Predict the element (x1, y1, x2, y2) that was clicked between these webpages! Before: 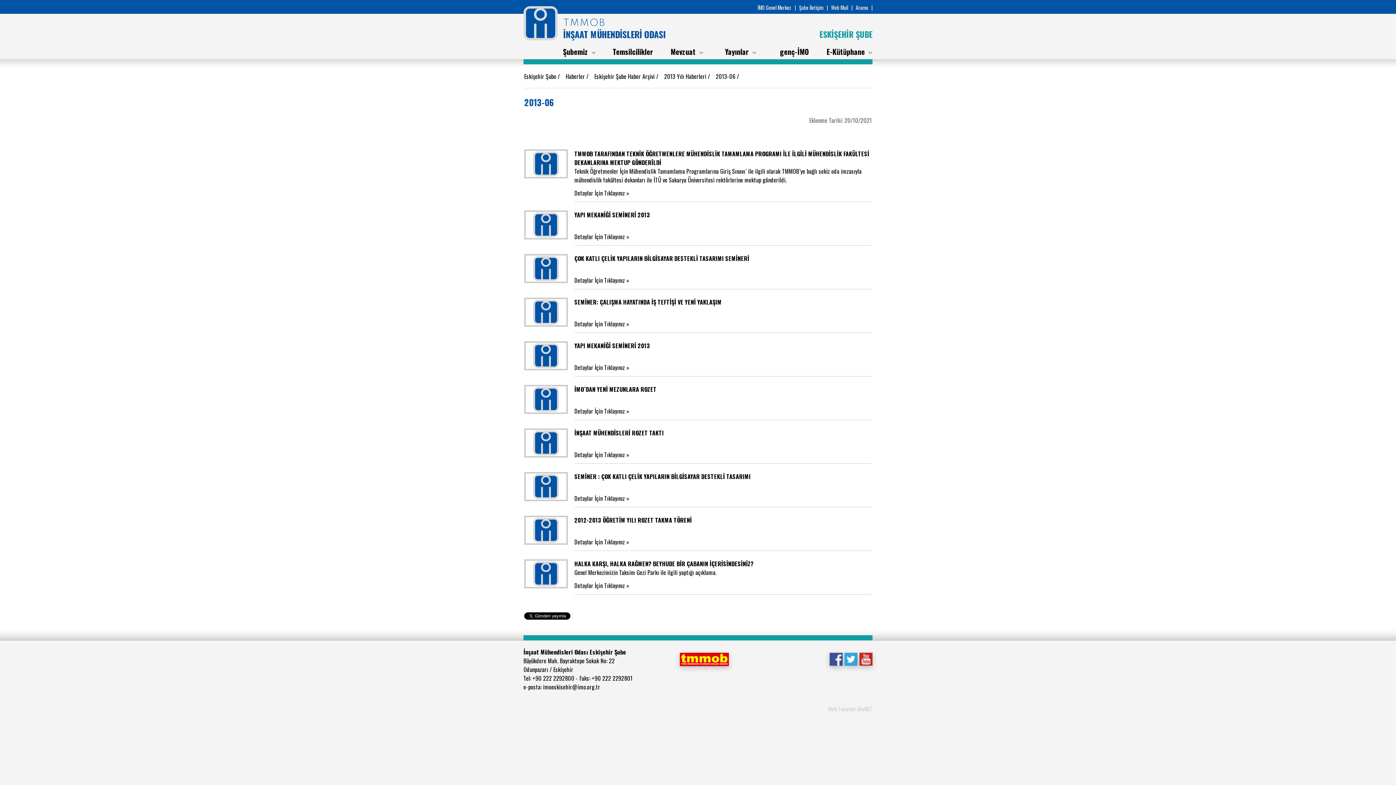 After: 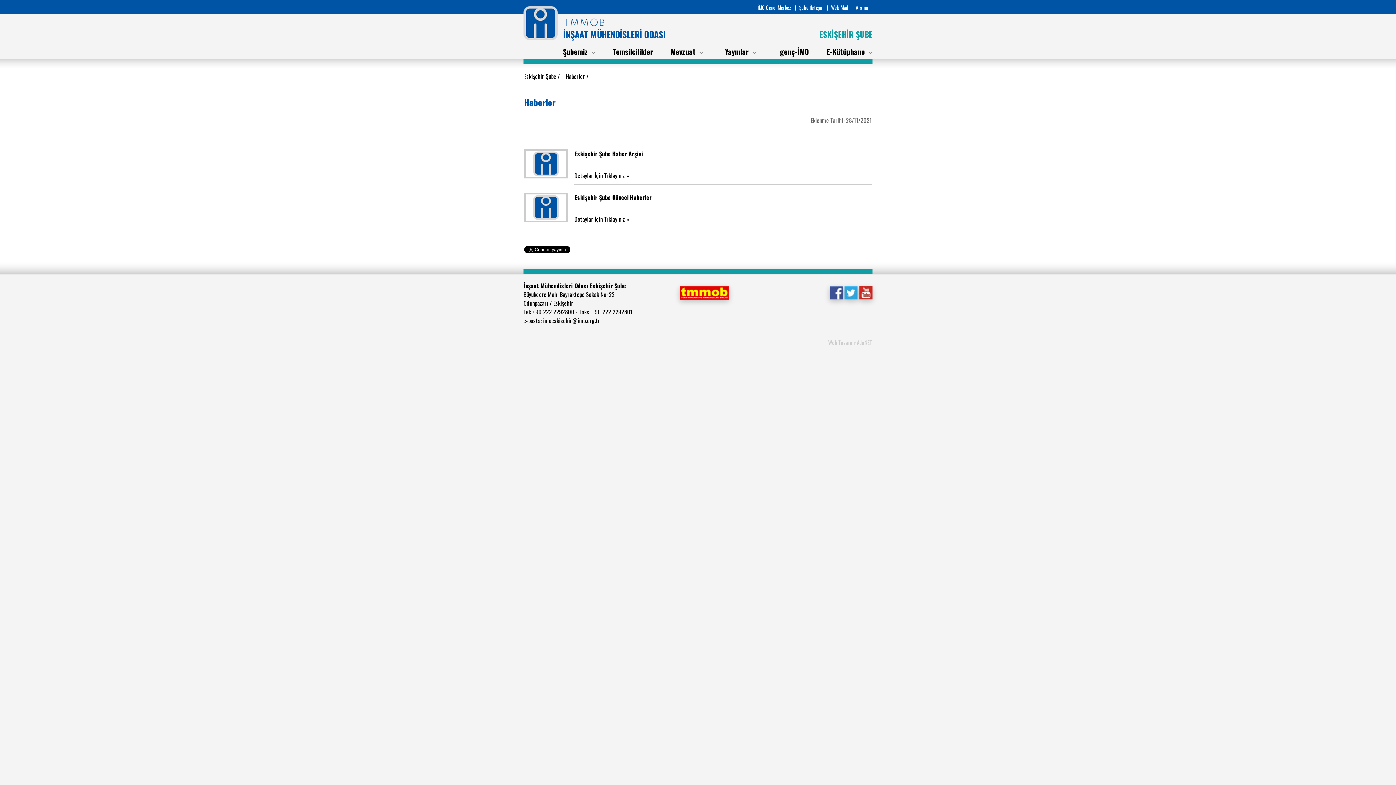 Action: bbox: (565, 72, 586, 80) label: Haberler 